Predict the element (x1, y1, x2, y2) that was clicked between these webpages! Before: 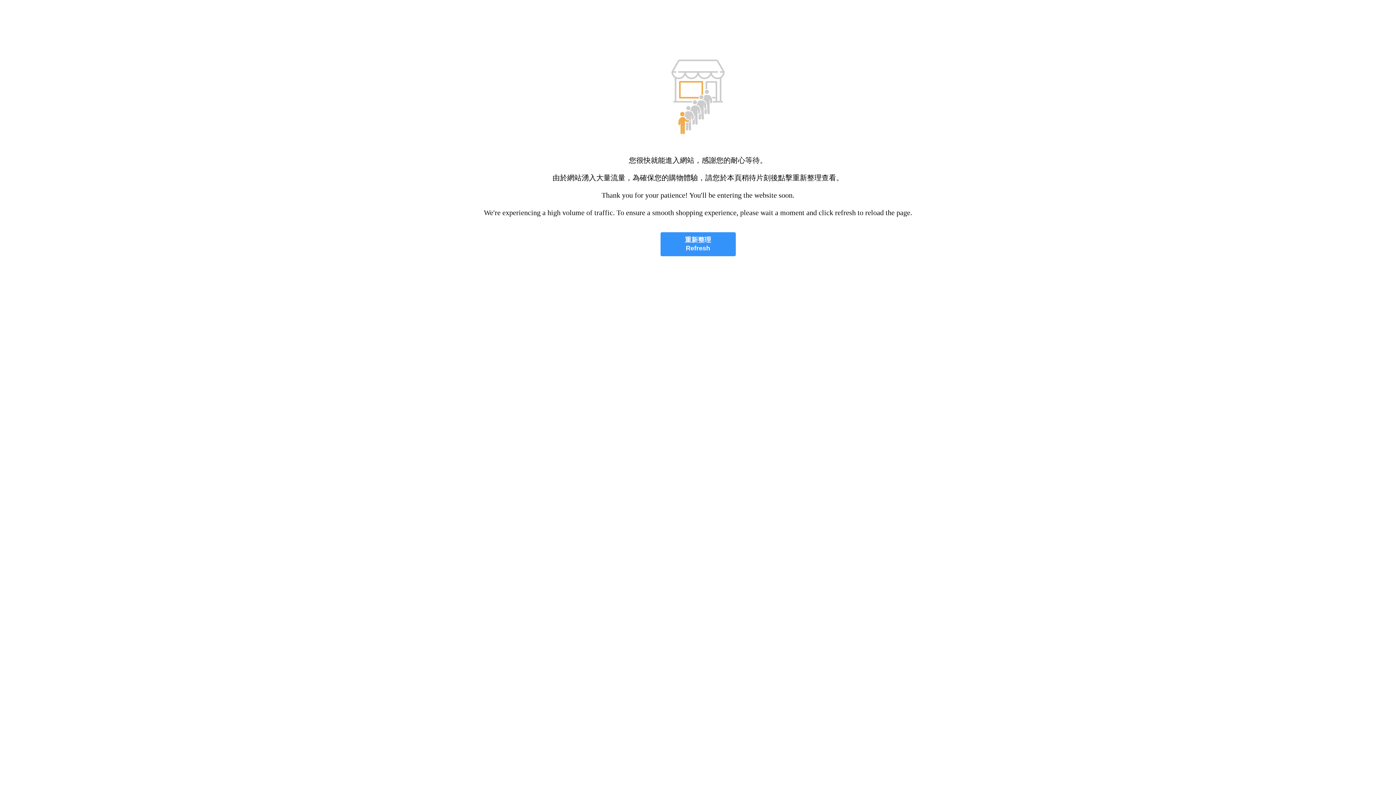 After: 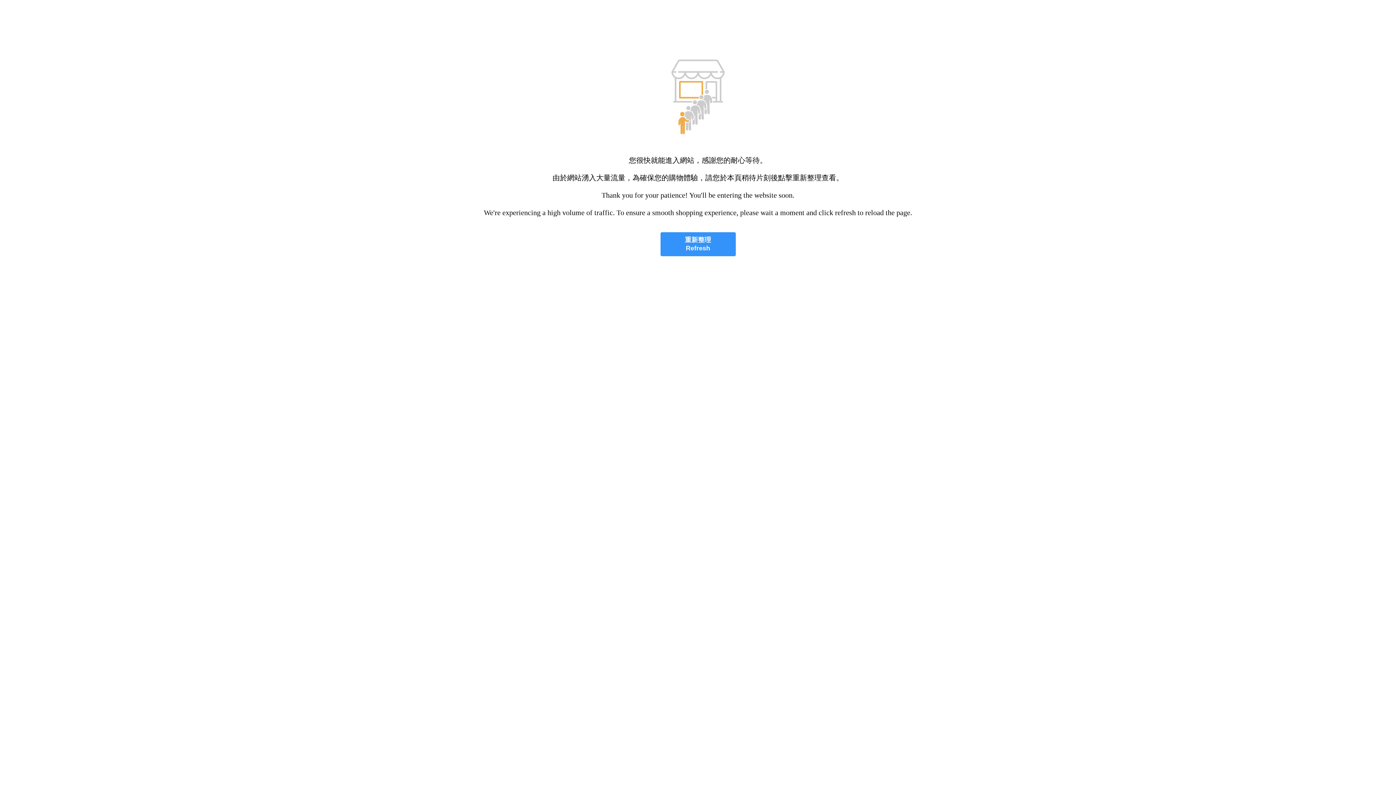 Action: label: 重新整理
Refresh bbox: (660, 232, 735, 256)